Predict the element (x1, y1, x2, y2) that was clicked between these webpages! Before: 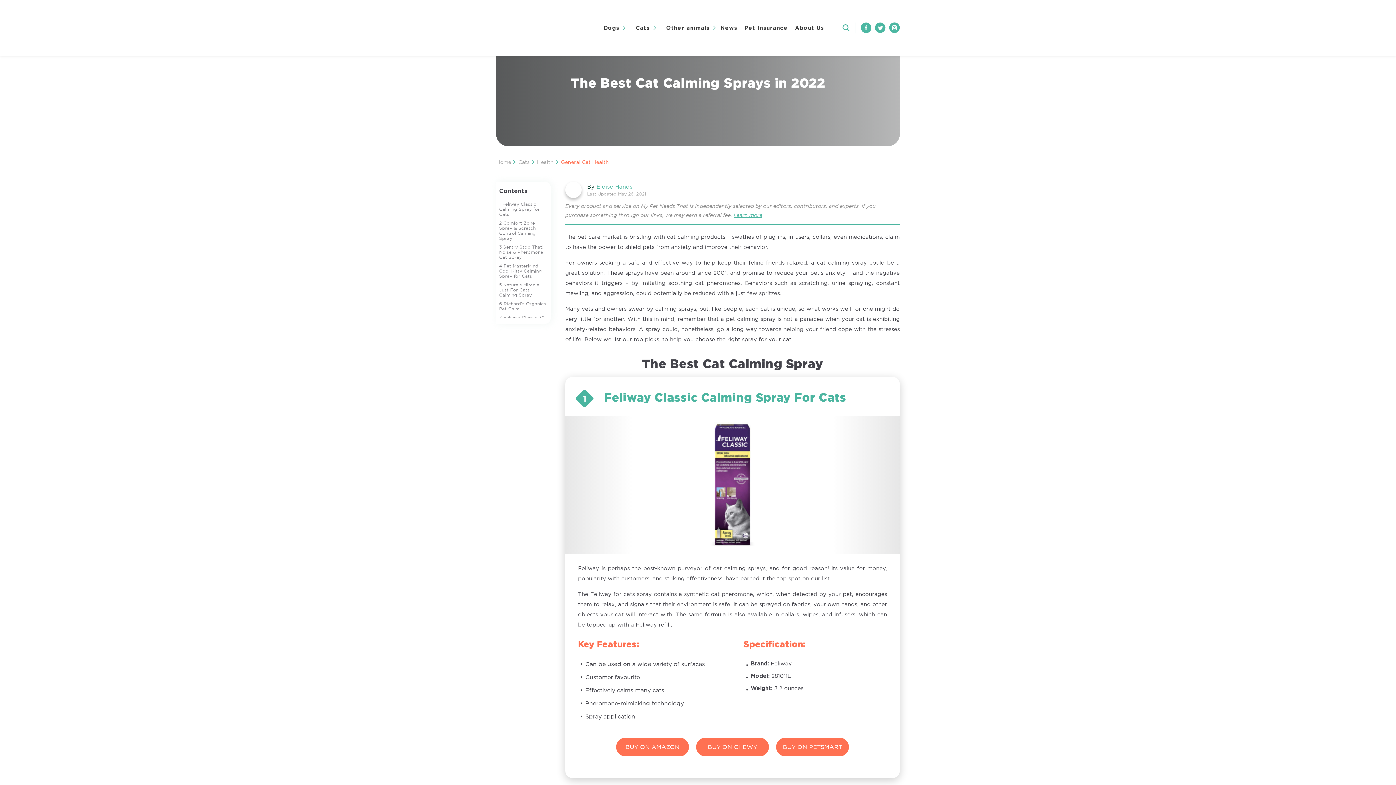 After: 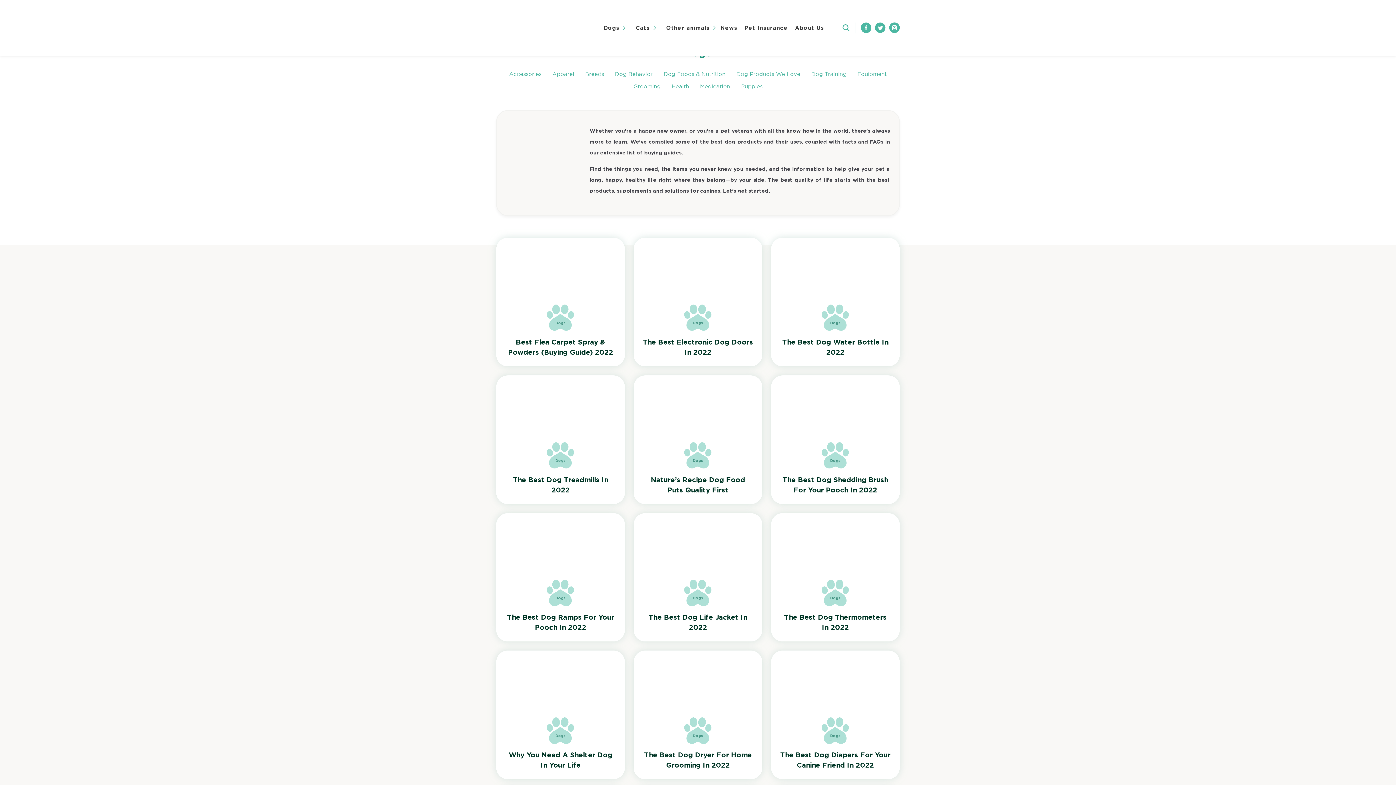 Action: bbox: (598, 19, 630, 35) label: Dogs